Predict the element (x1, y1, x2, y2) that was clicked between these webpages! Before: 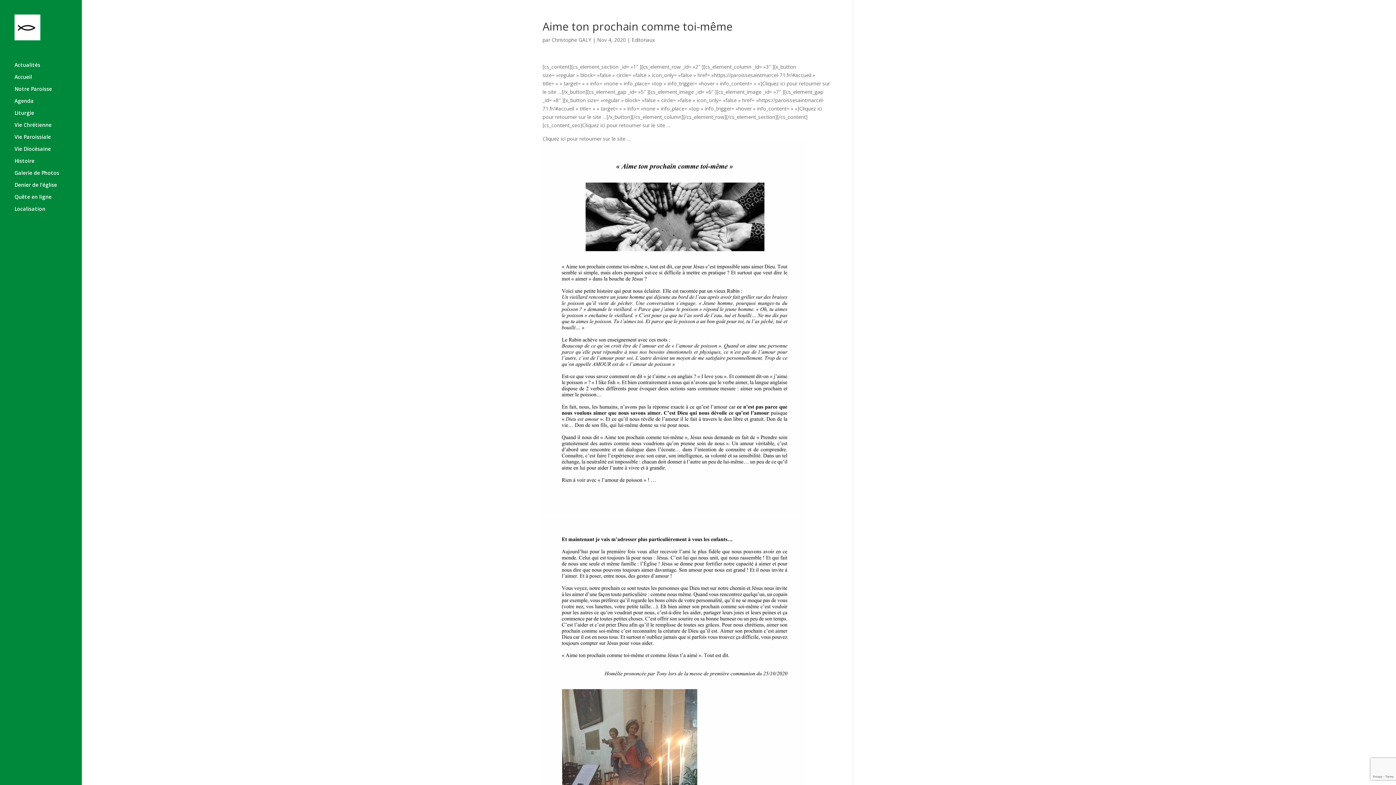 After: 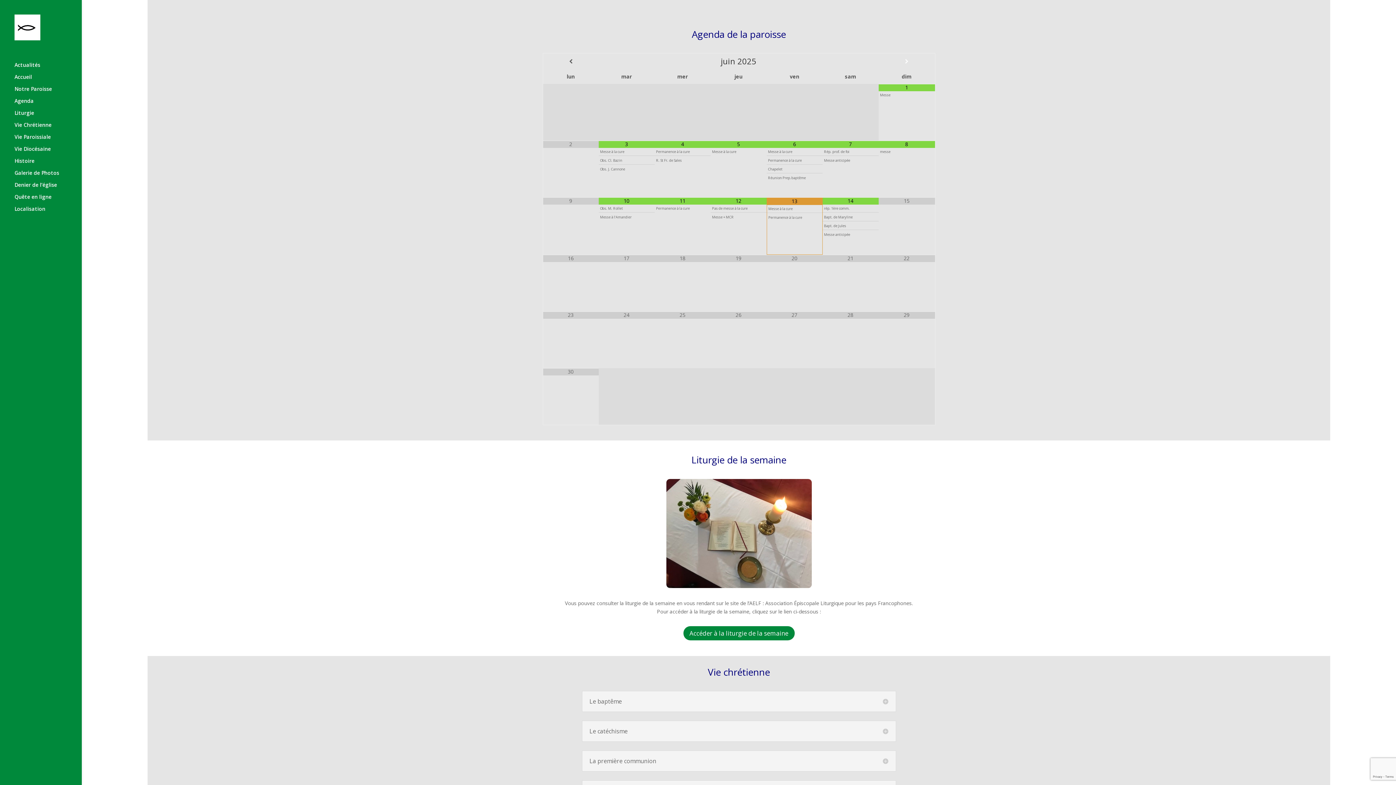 Action: bbox: (14, 98, 81, 110) label: Agenda